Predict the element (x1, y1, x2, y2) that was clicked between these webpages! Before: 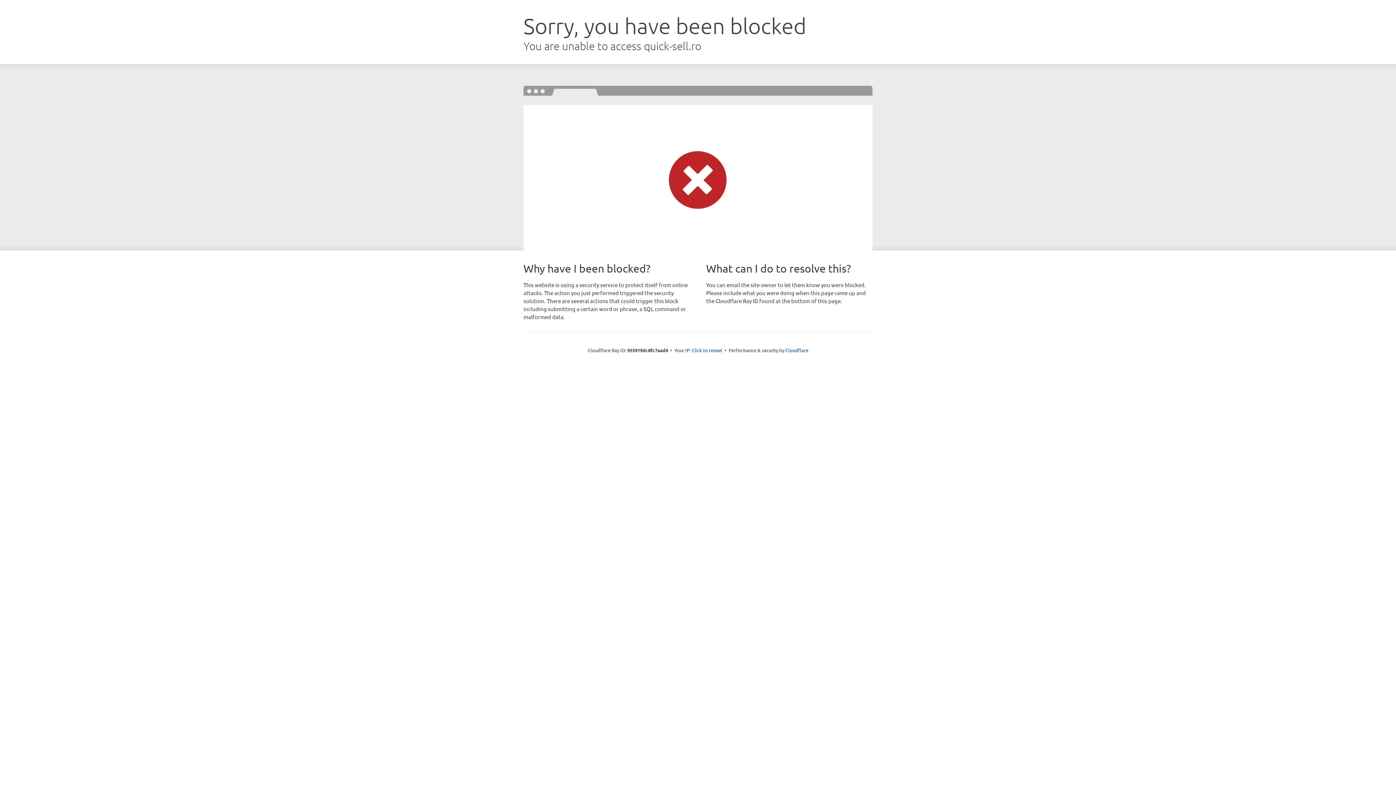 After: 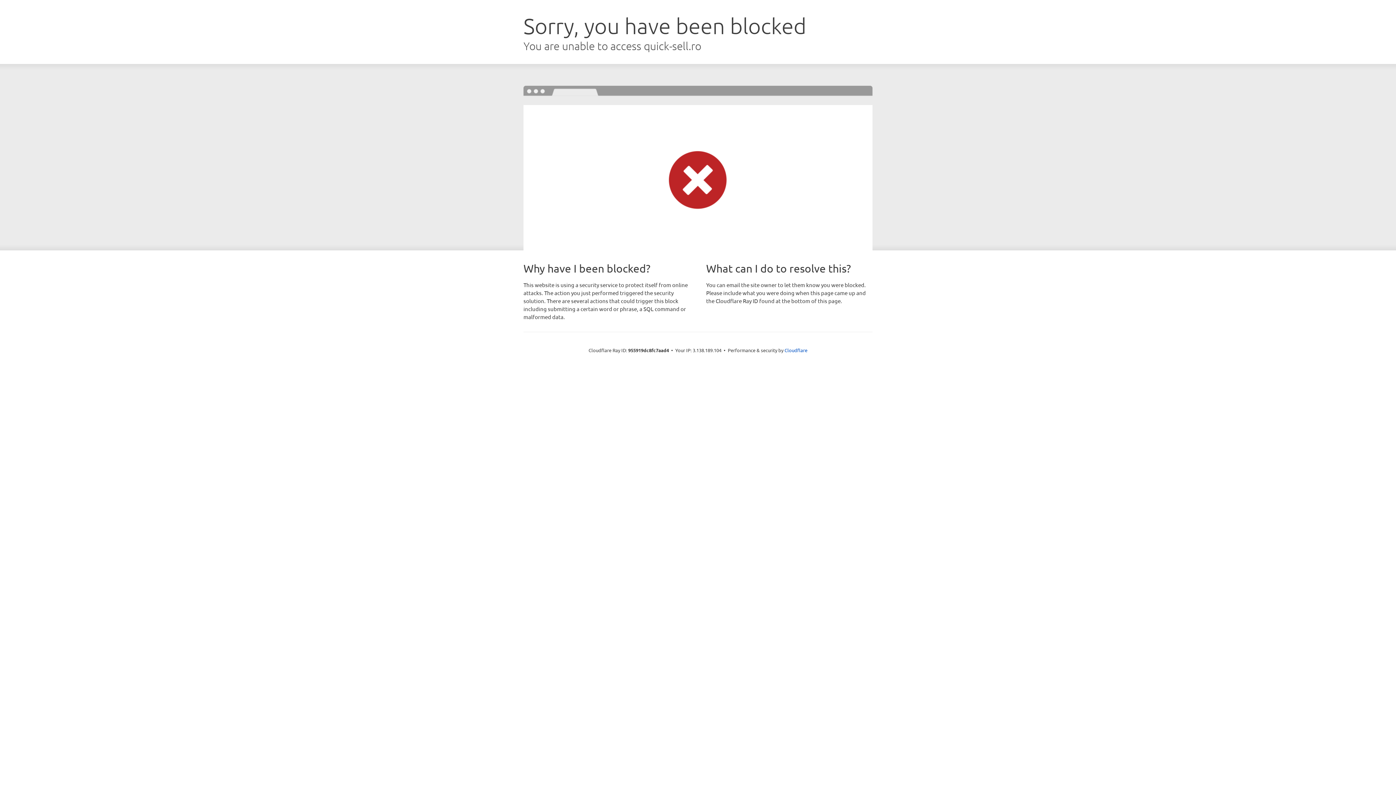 Action: label: Click to reveal bbox: (692, 346, 722, 353)